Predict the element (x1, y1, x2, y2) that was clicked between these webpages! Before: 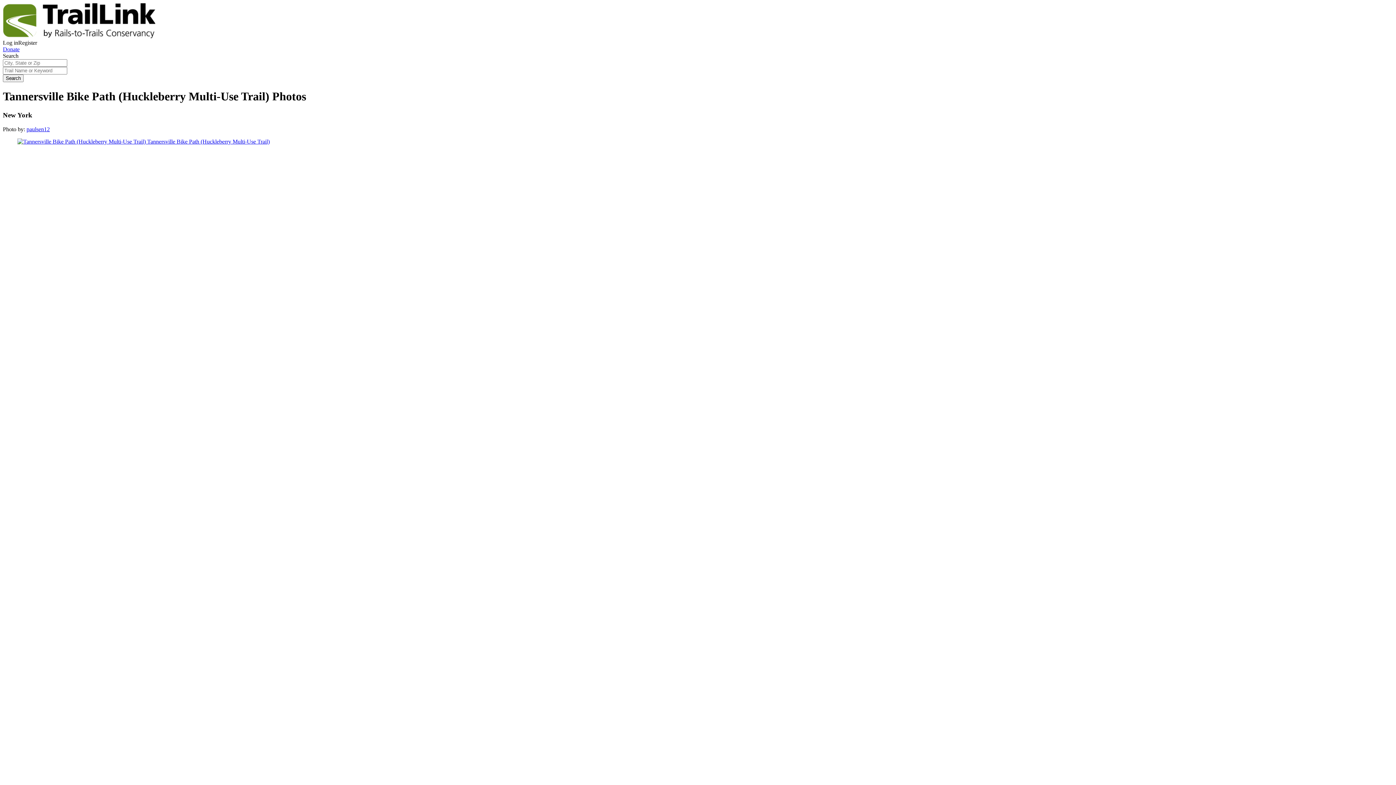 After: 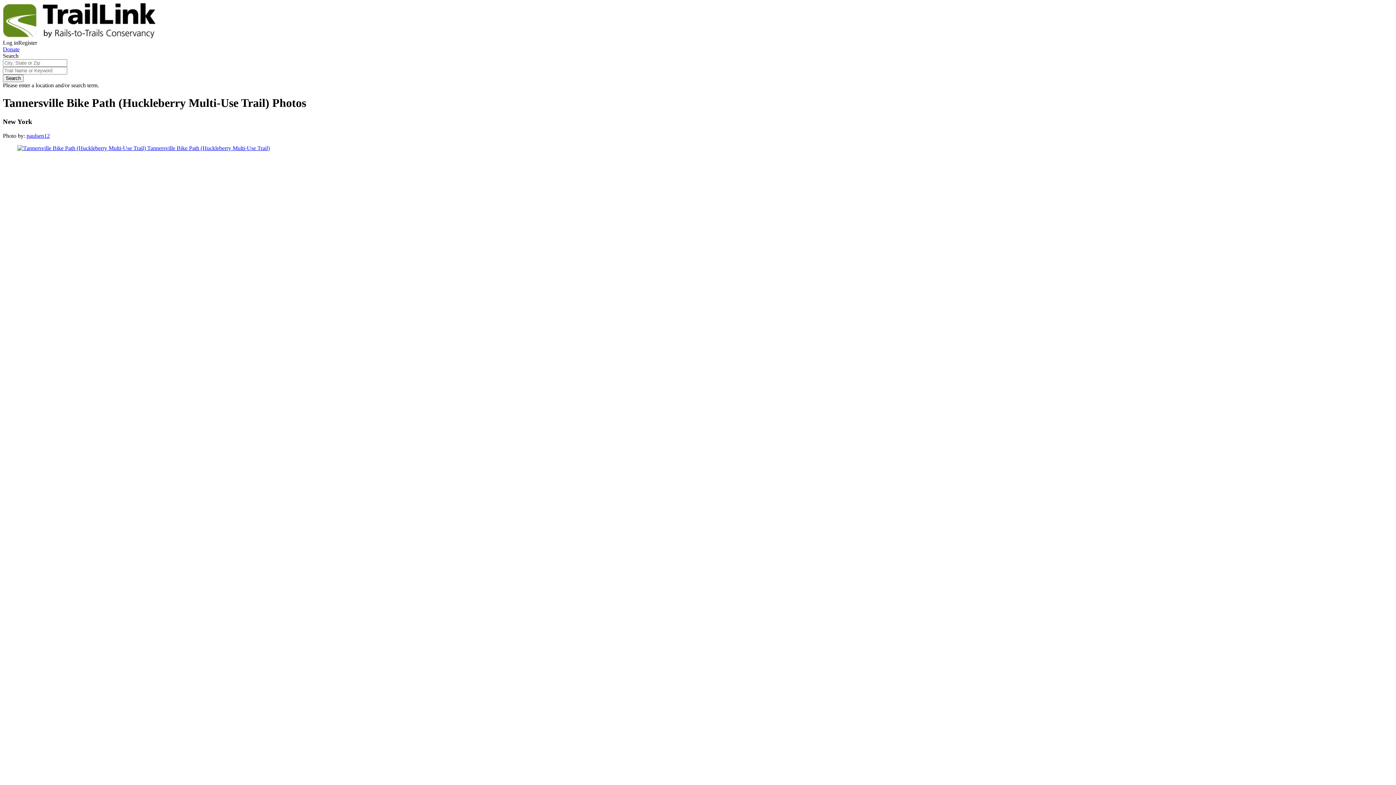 Action: label: Search bbox: (2, 74, 23, 82)